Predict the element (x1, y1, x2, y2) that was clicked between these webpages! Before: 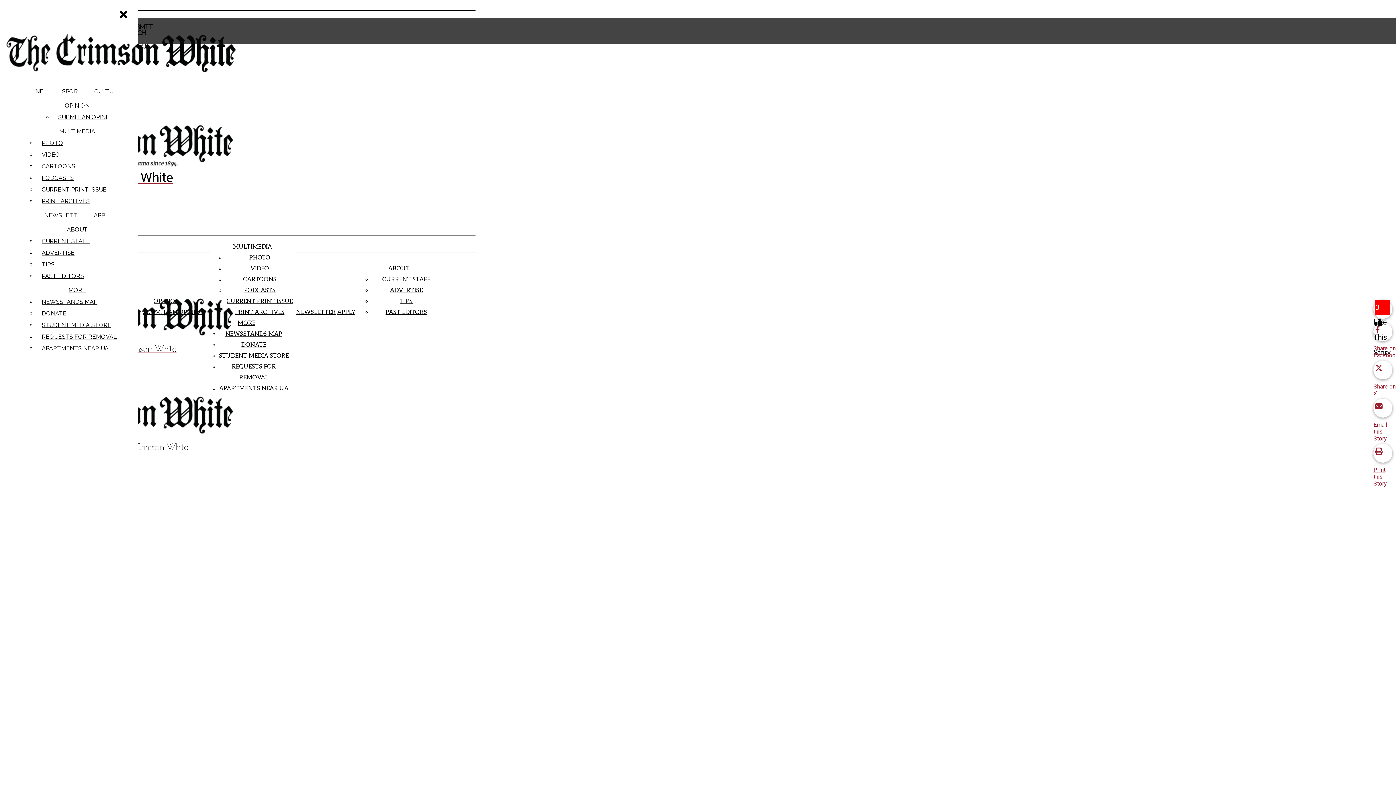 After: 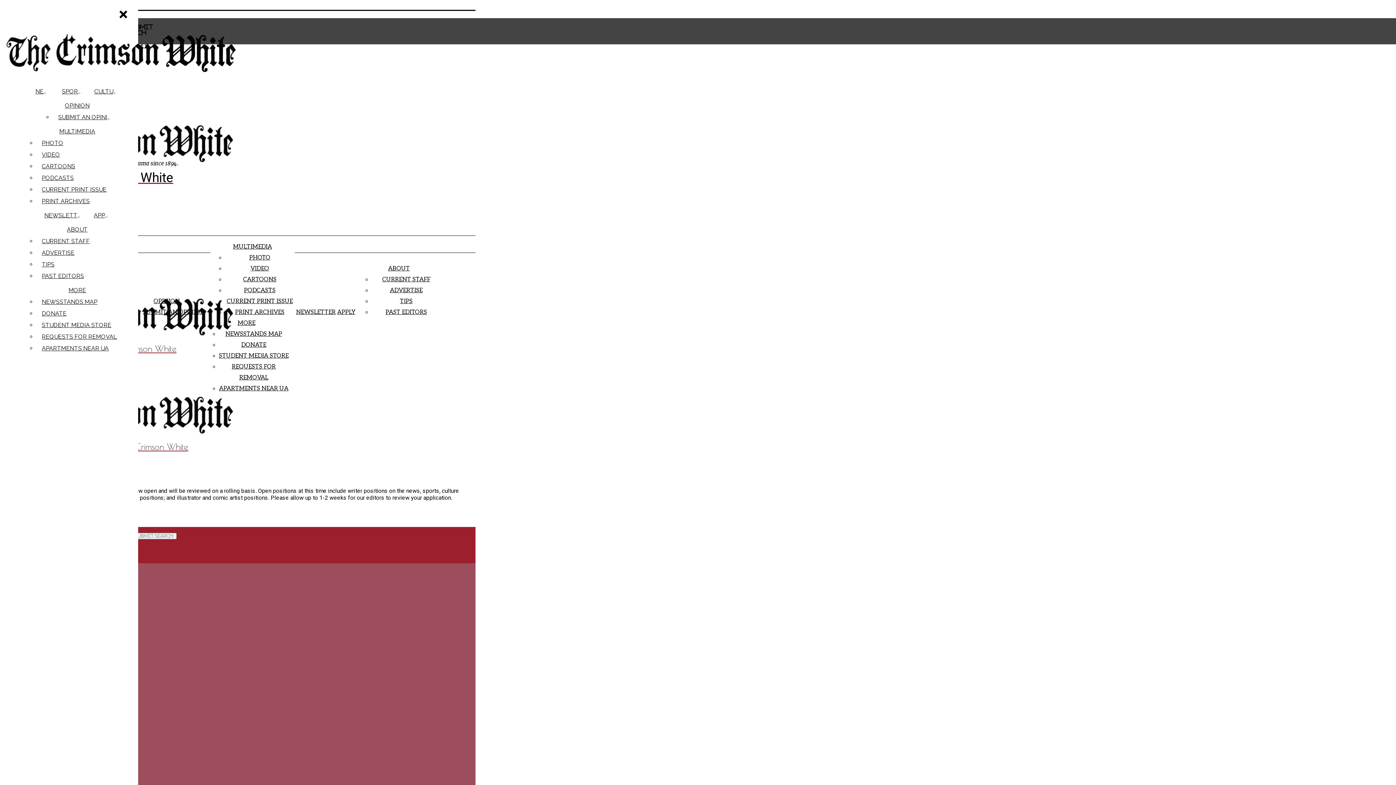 Action: label: APPLY bbox: (337, 309, 355, 316)